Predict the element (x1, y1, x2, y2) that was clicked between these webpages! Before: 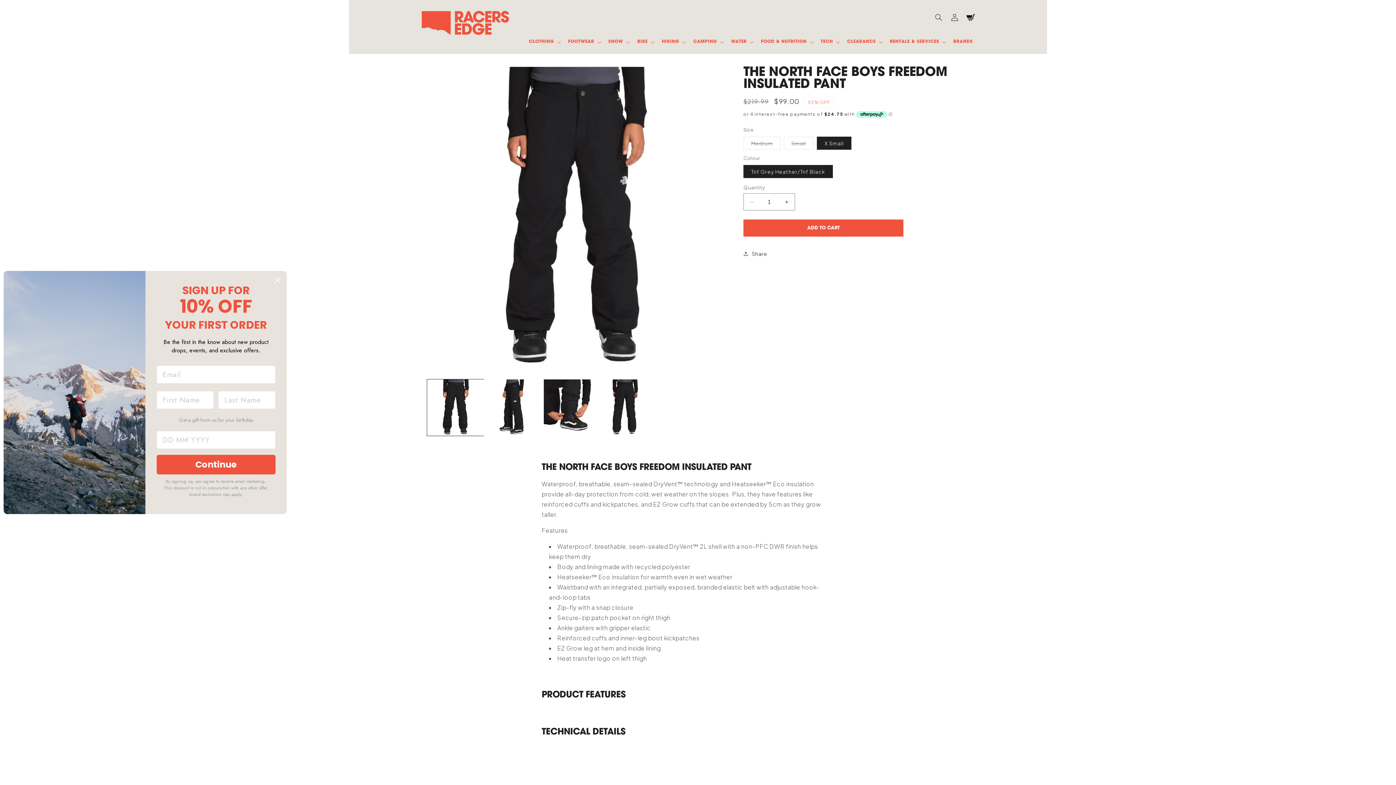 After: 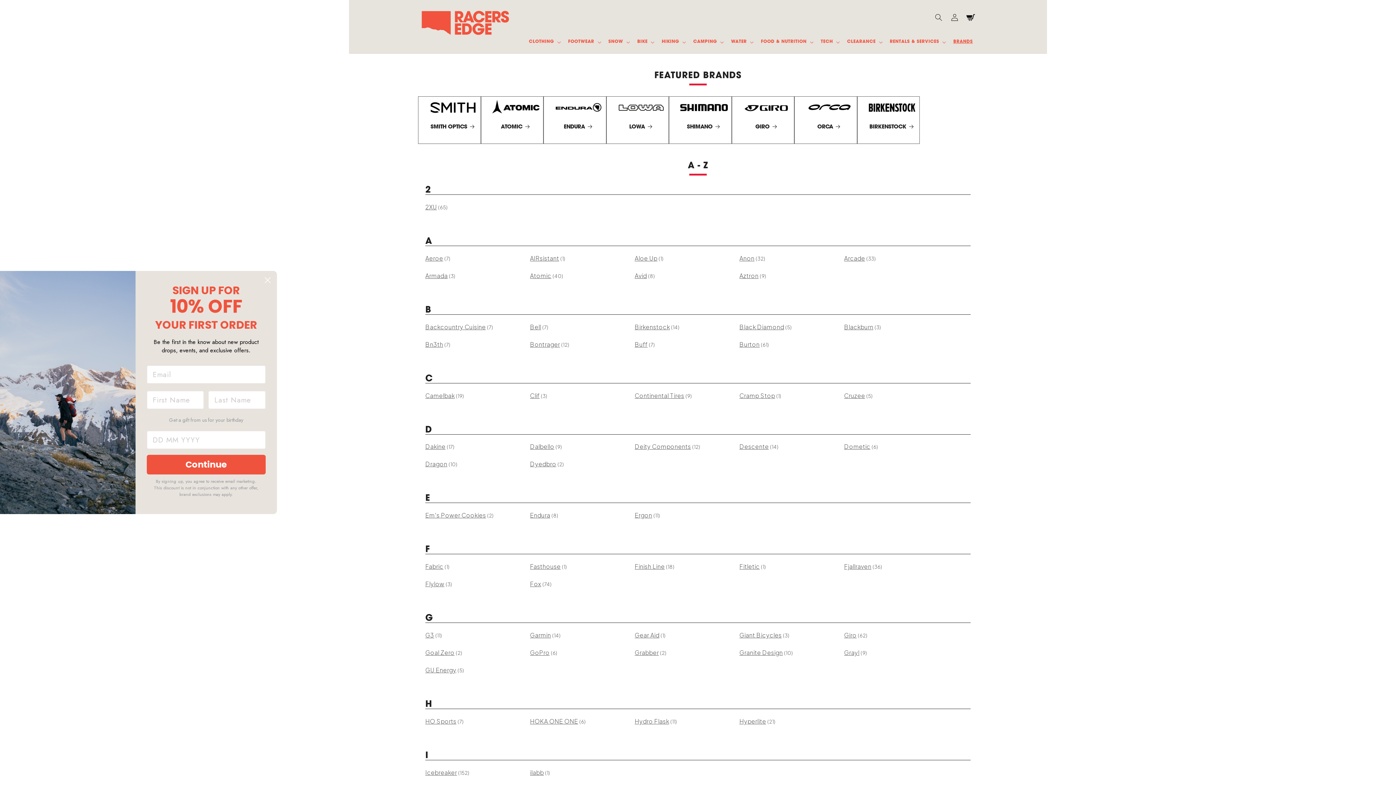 Action: bbox: (949, 34, 977, 49) label: BRANDS